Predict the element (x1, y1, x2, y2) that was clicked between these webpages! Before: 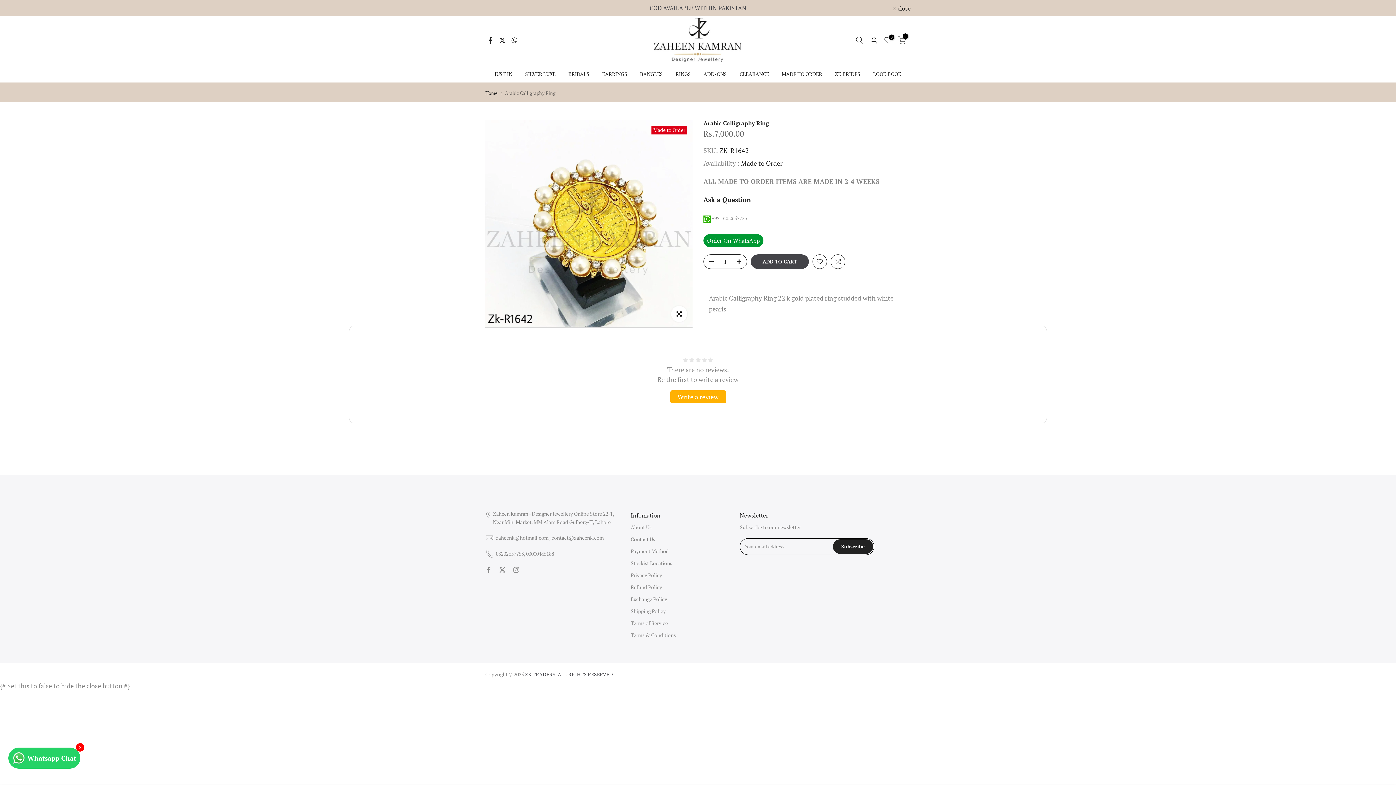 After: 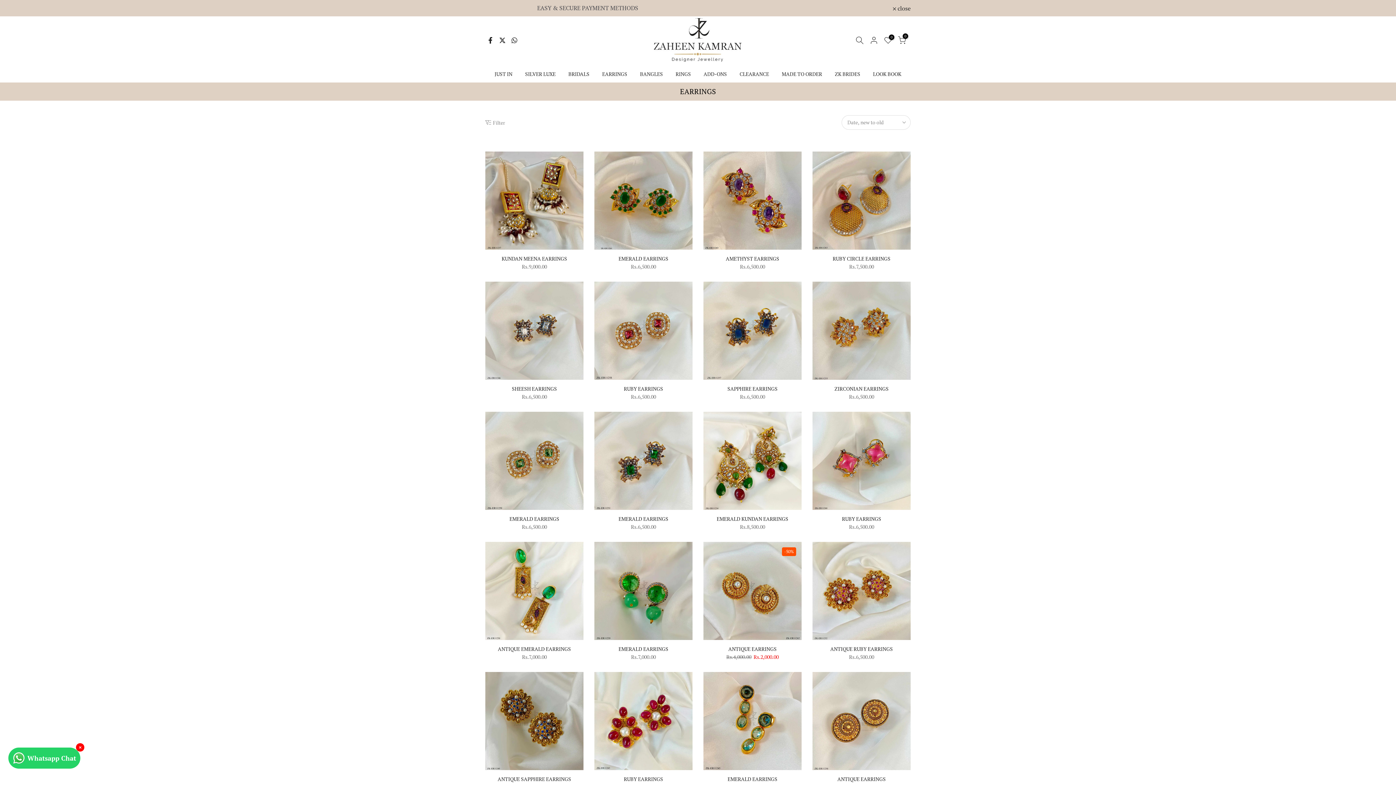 Action: bbox: (596, 69, 633, 78) label: EARRINGS